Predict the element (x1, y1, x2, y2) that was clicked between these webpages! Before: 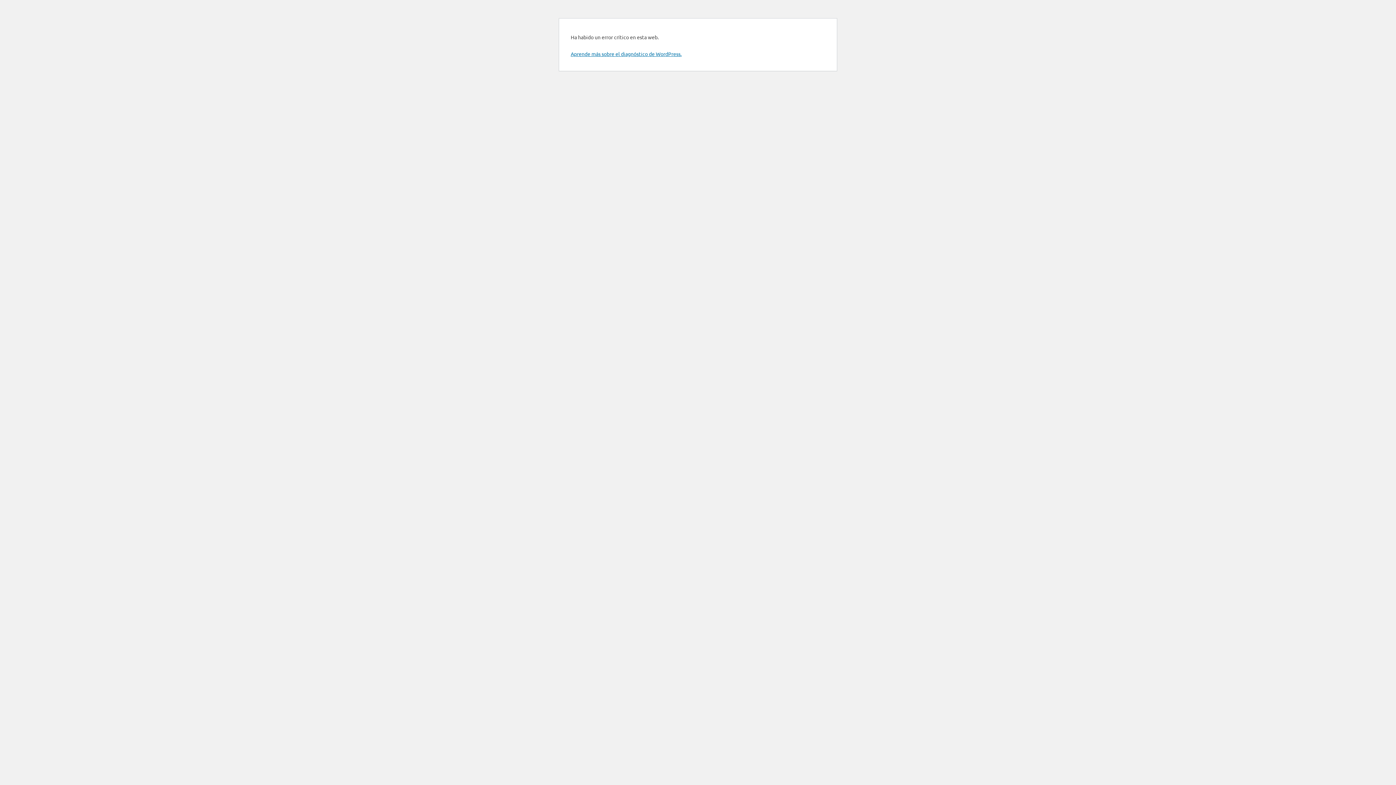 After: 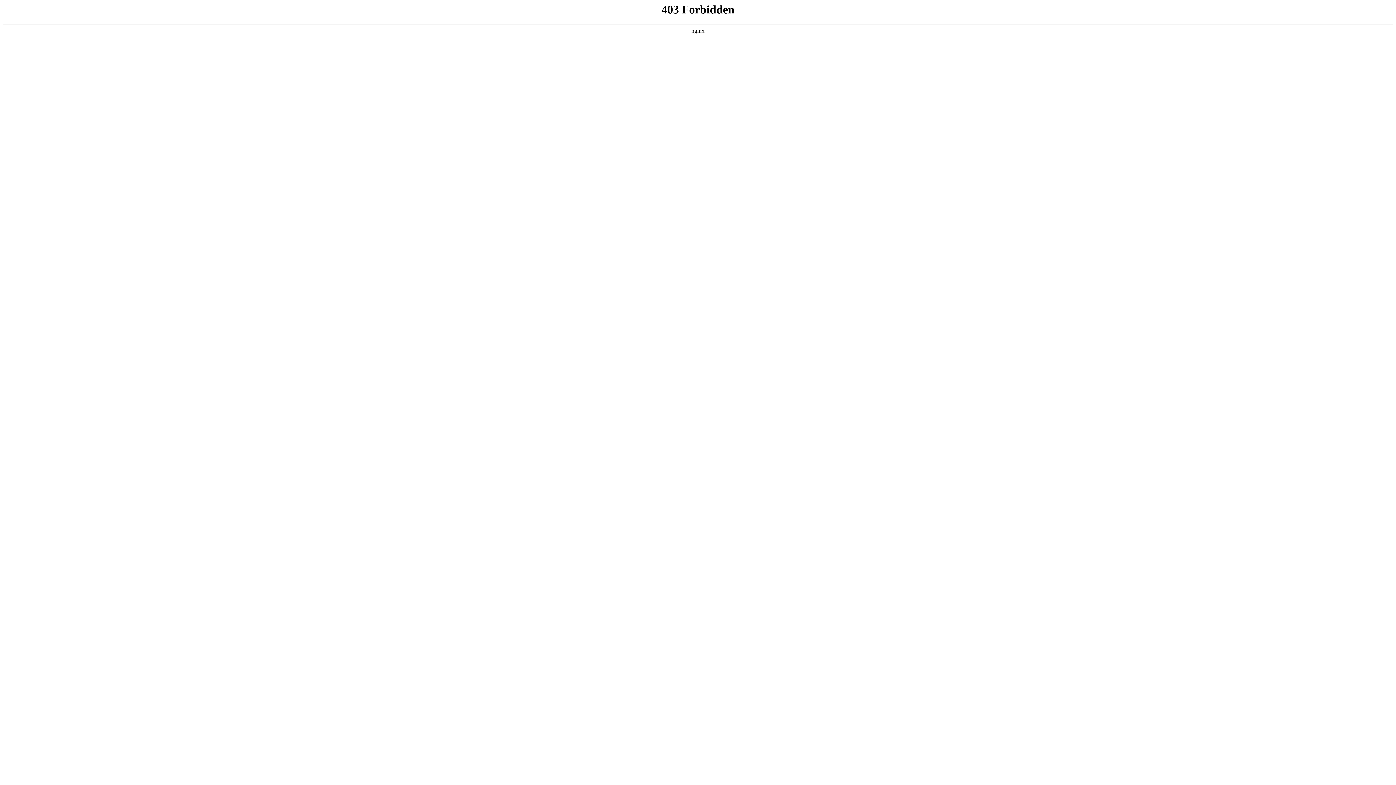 Action: label: Aprende más sobre el diagnóstico de WordPress. bbox: (570, 50, 681, 57)